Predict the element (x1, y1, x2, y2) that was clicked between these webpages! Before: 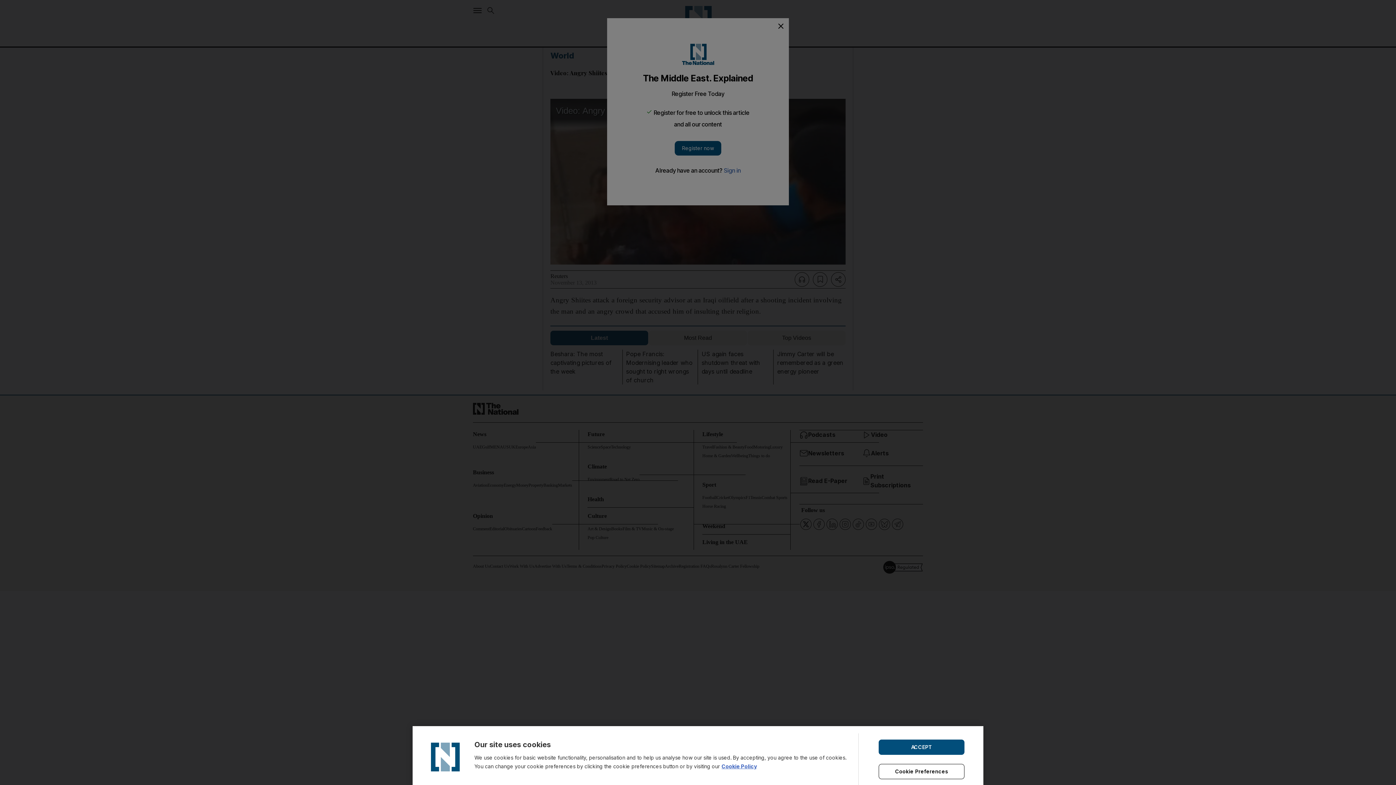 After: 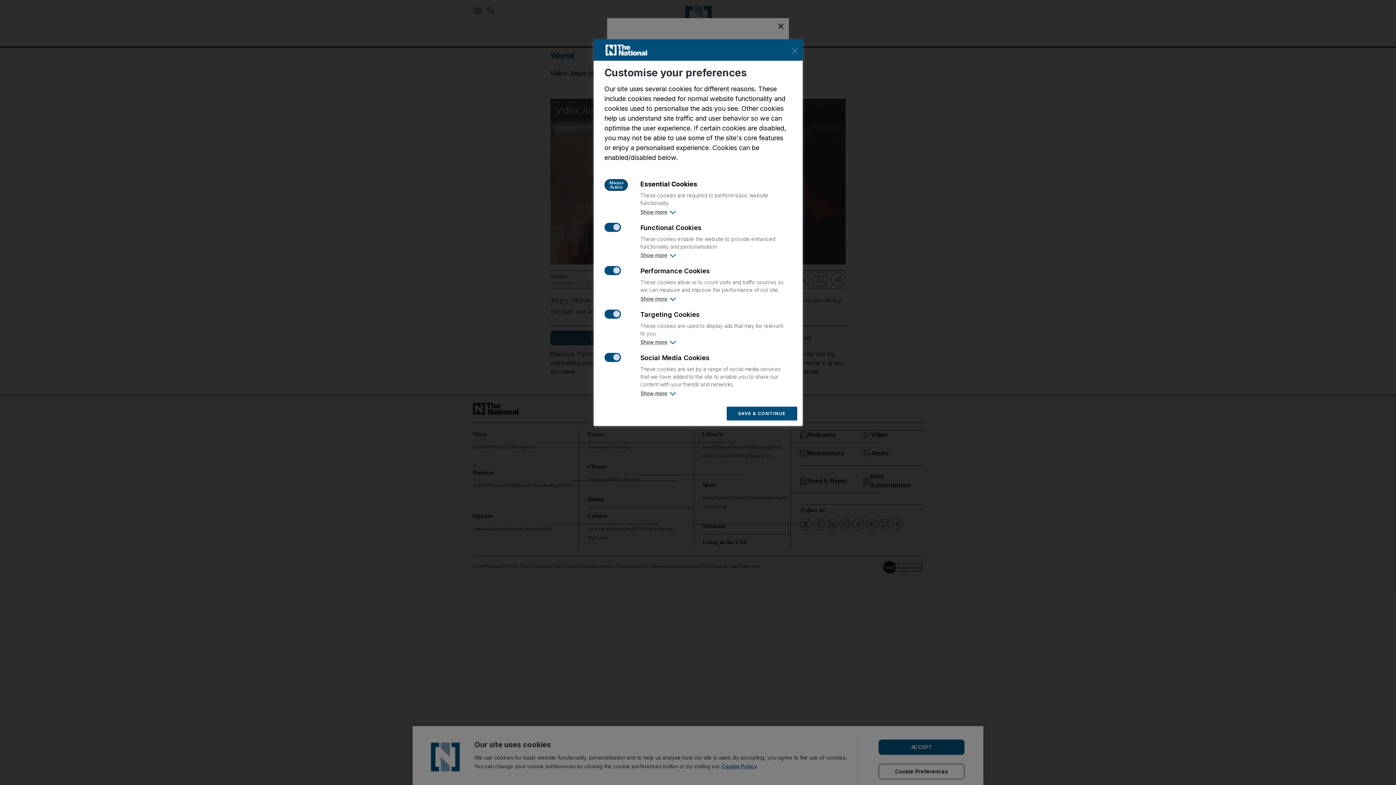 Action: bbox: (878, 764, 964, 779) label: Cookie Preferences